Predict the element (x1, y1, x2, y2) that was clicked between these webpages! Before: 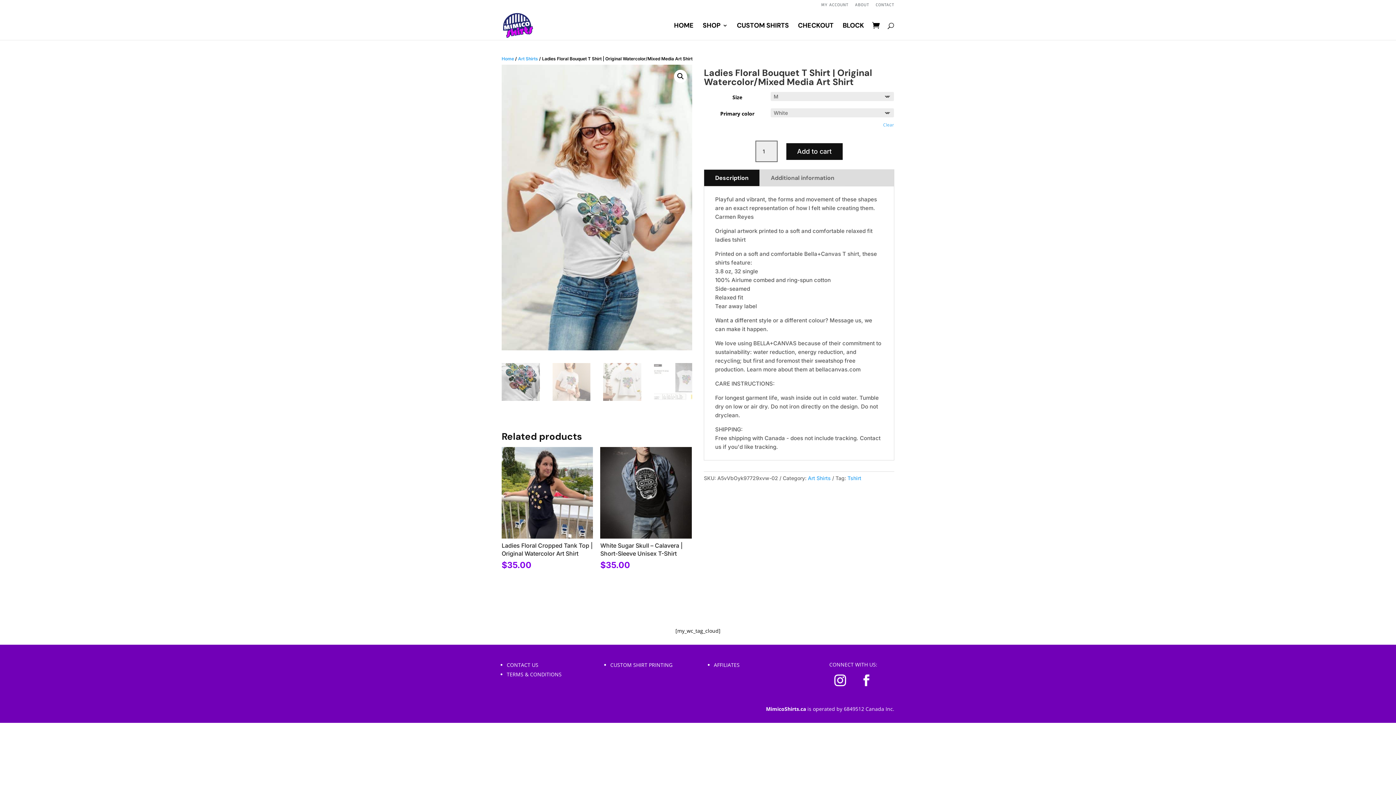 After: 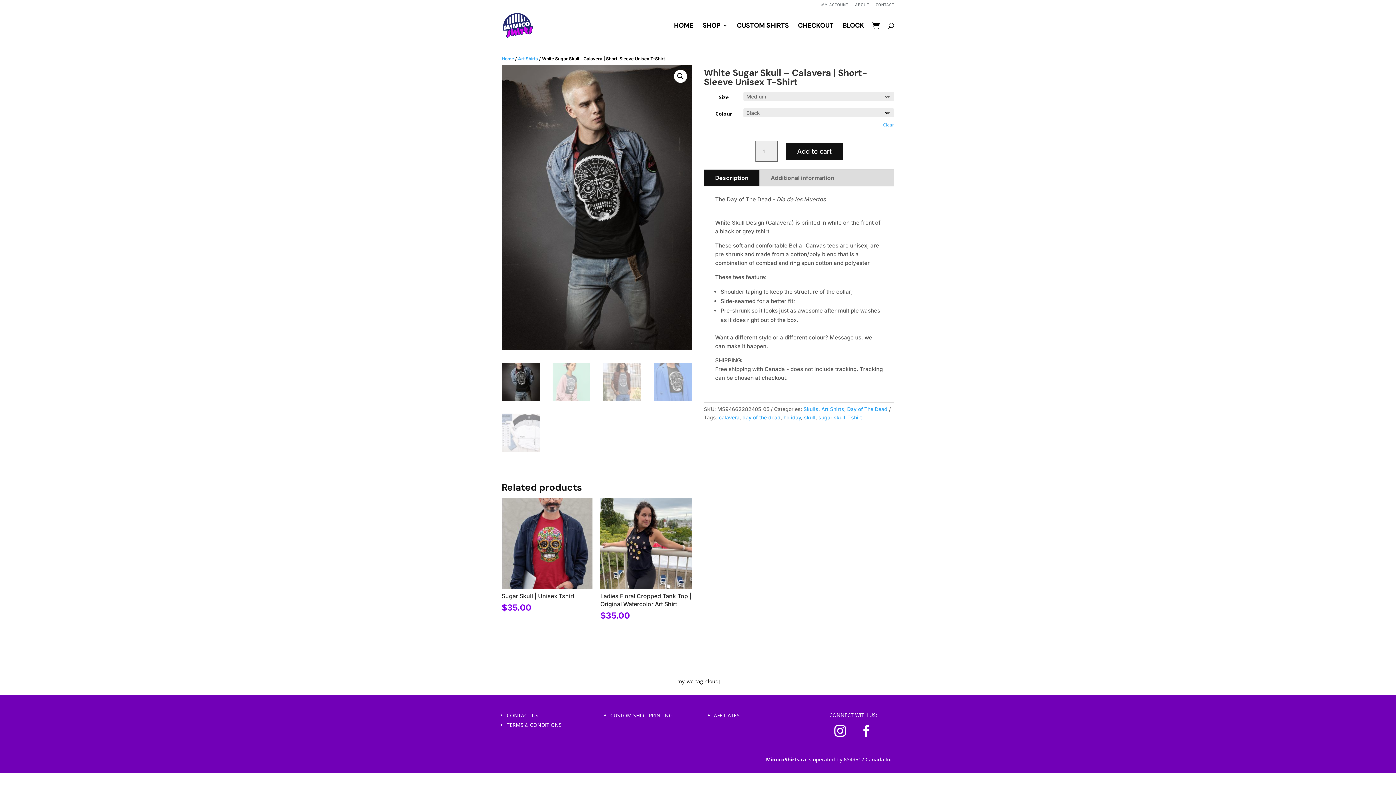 Action: label: White Sugar Skull – Calavera | Short-Sleeve Unisex T-Shirt
$35.00 bbox: (600, 447, 691, 571)